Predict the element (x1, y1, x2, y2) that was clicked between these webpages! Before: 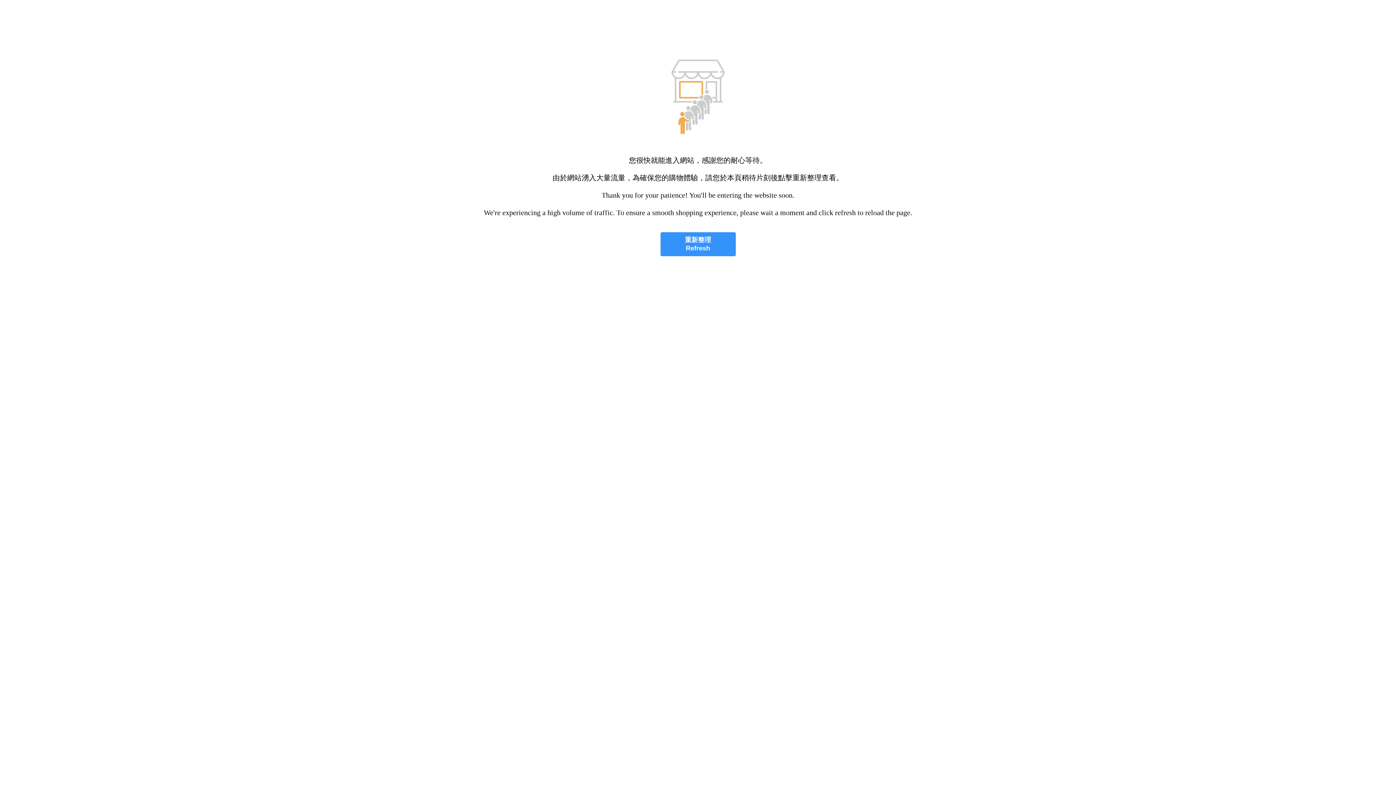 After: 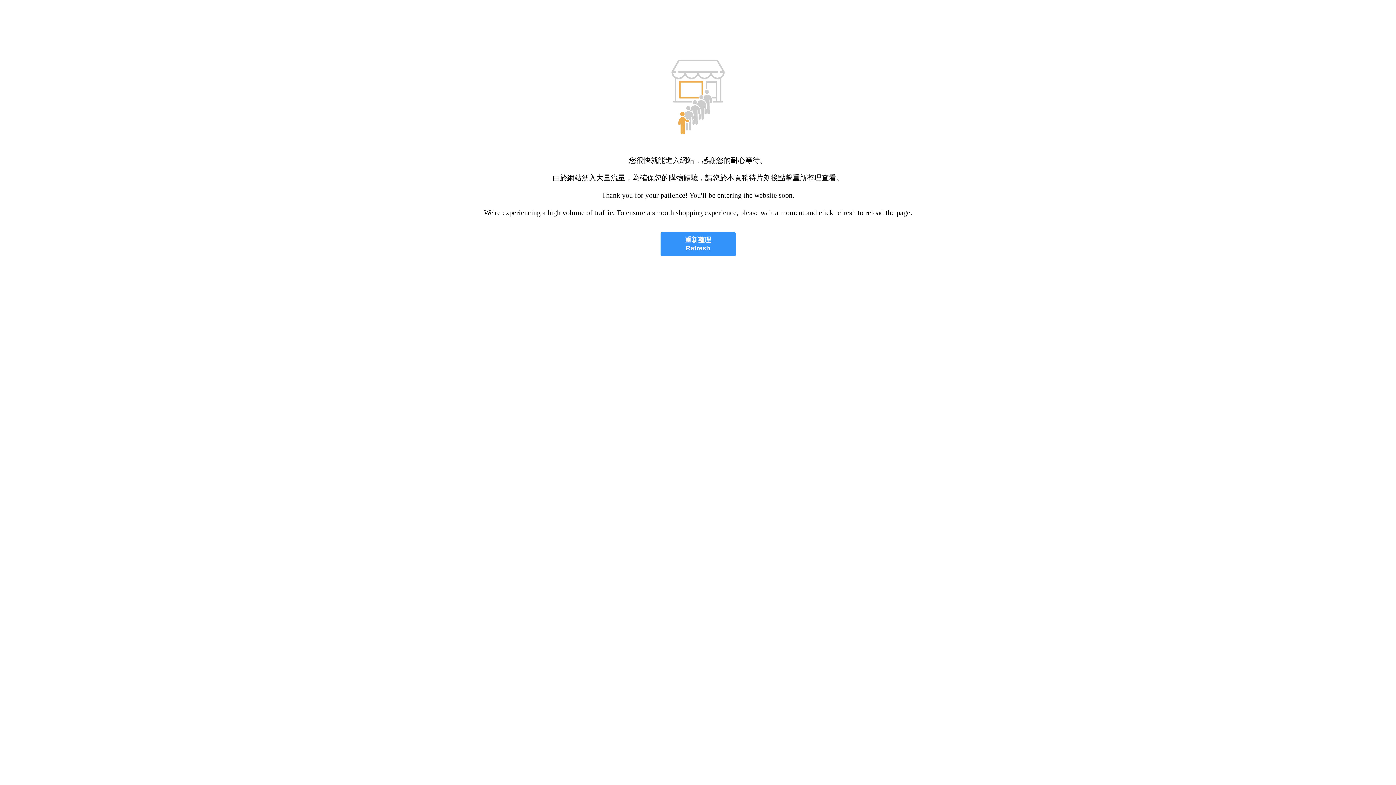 Action: bbox: (660, 232, 735, 256) label: 重新整理
Refresh